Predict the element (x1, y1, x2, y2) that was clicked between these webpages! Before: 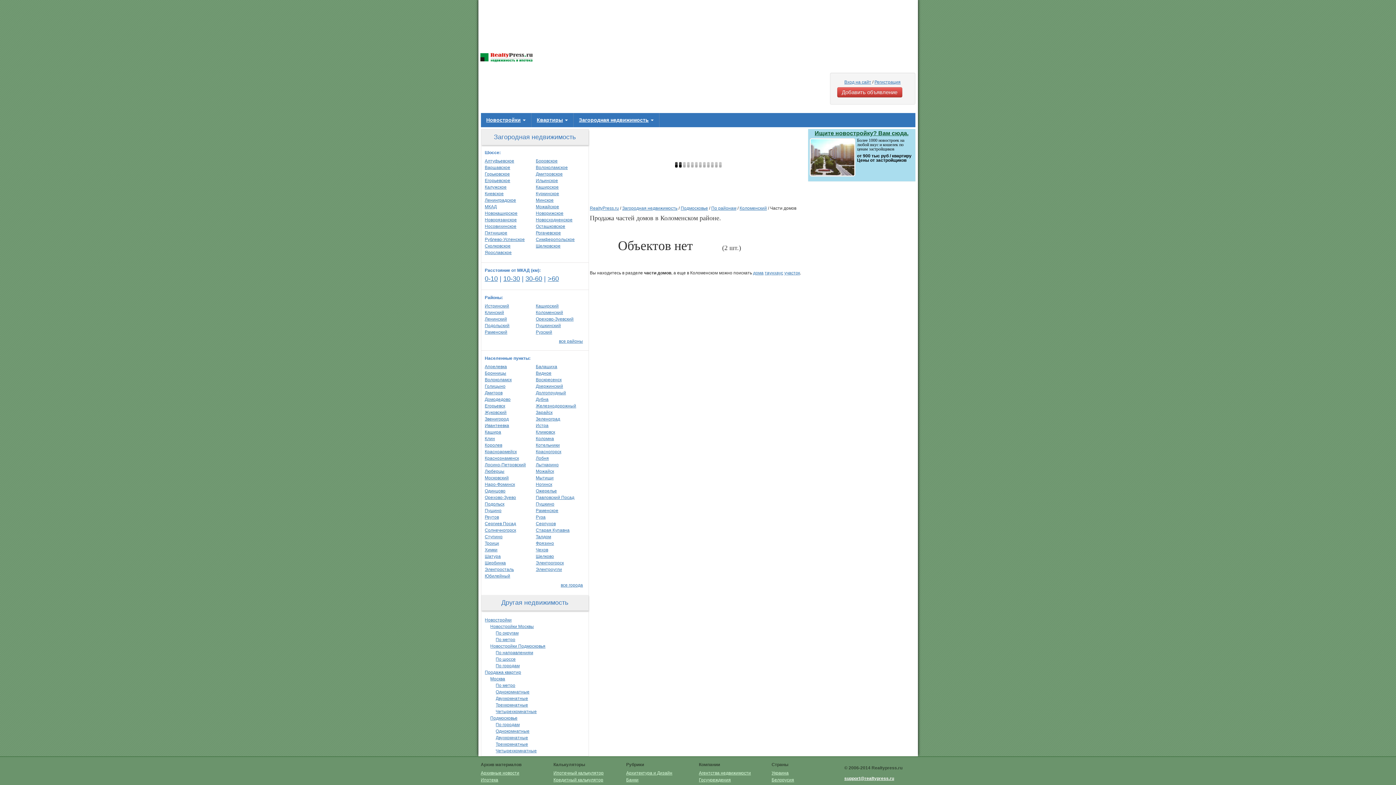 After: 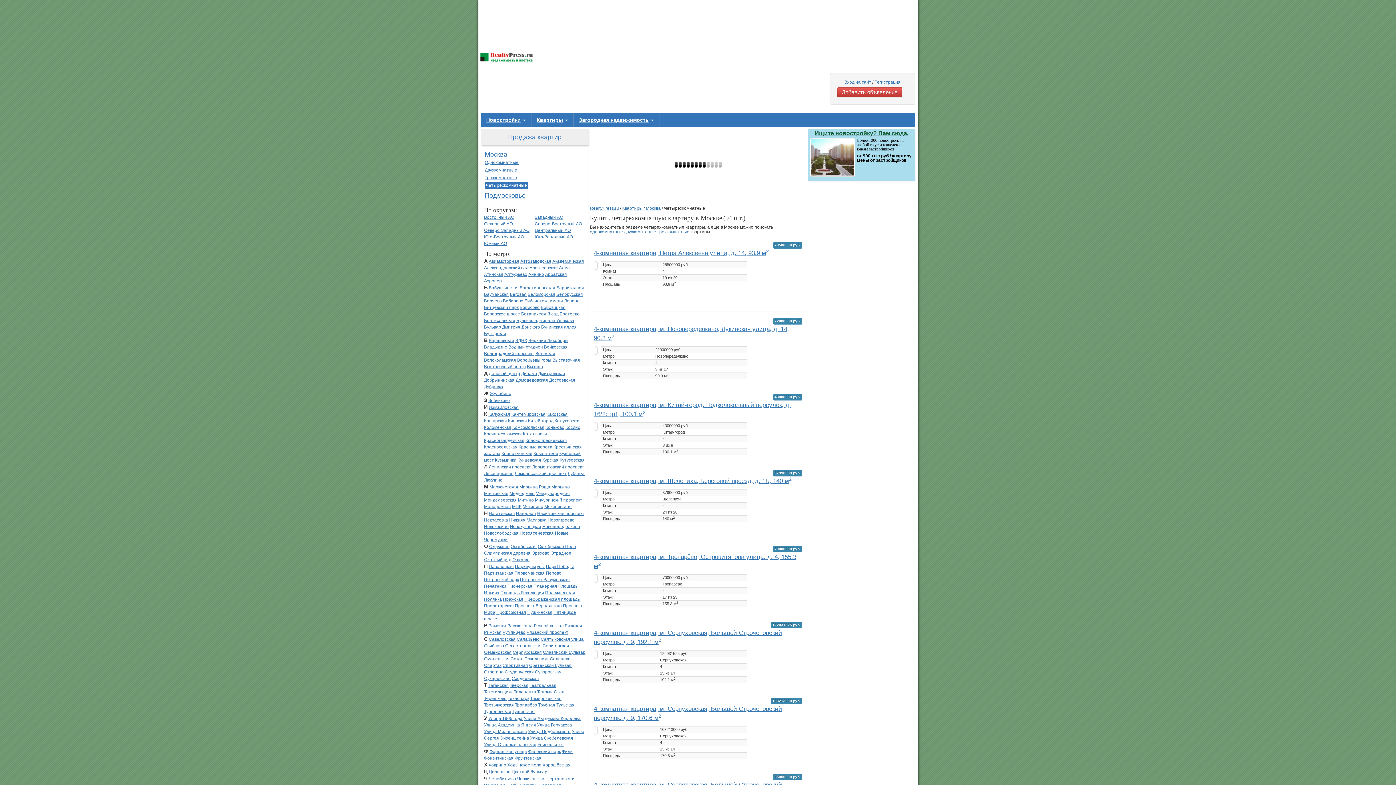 Action: label: Четырехкомнатные bbox: (495, 709, 536, 714)